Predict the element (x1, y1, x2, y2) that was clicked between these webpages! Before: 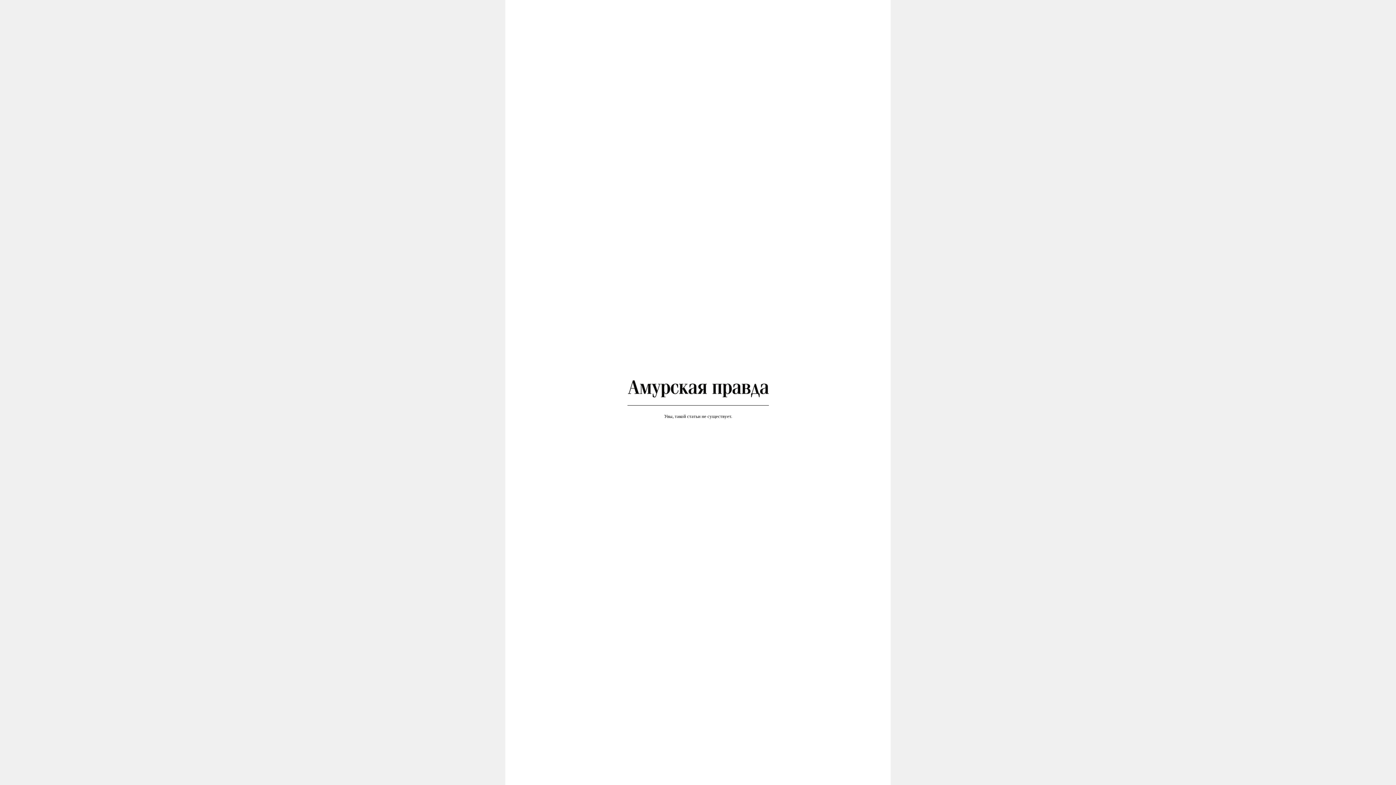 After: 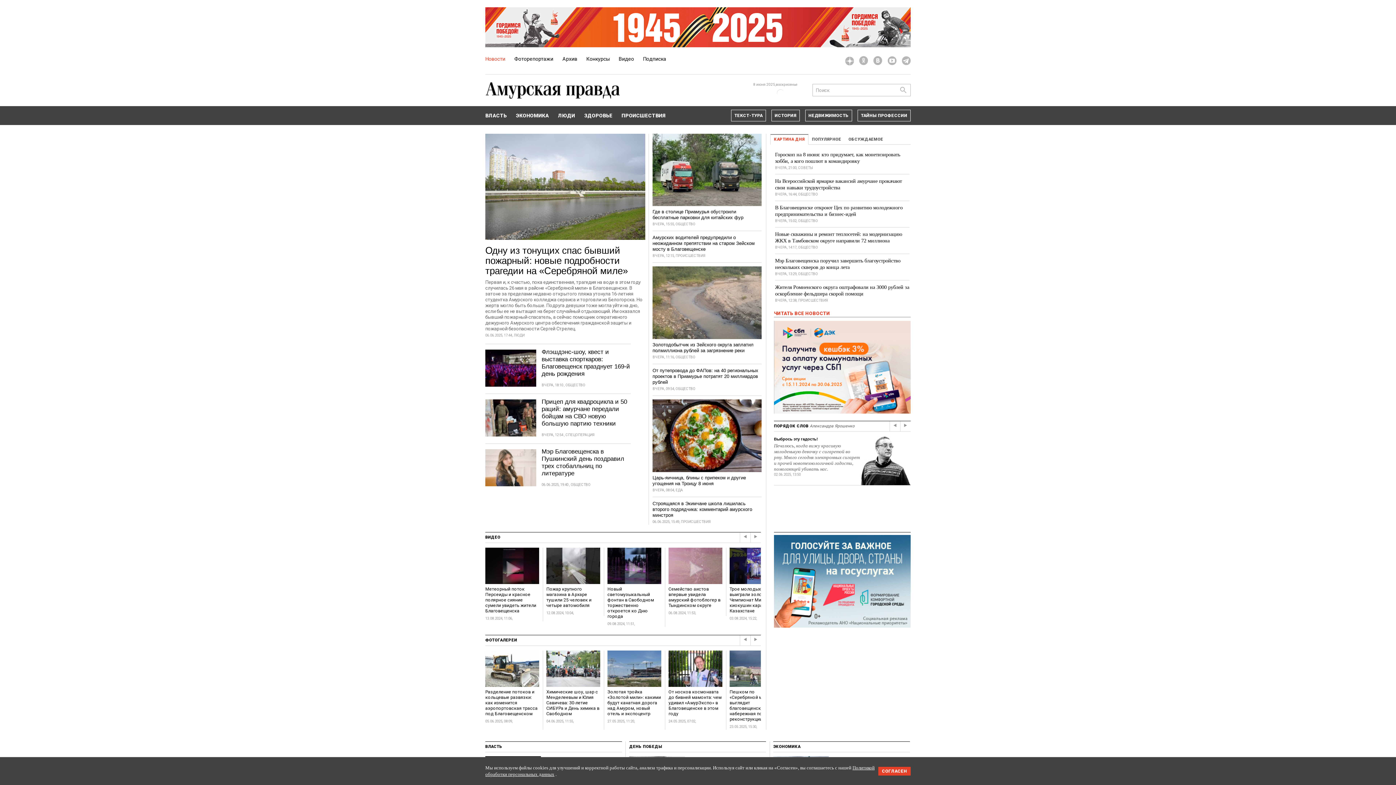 Action: bbox: (627, 380, 769, 385)